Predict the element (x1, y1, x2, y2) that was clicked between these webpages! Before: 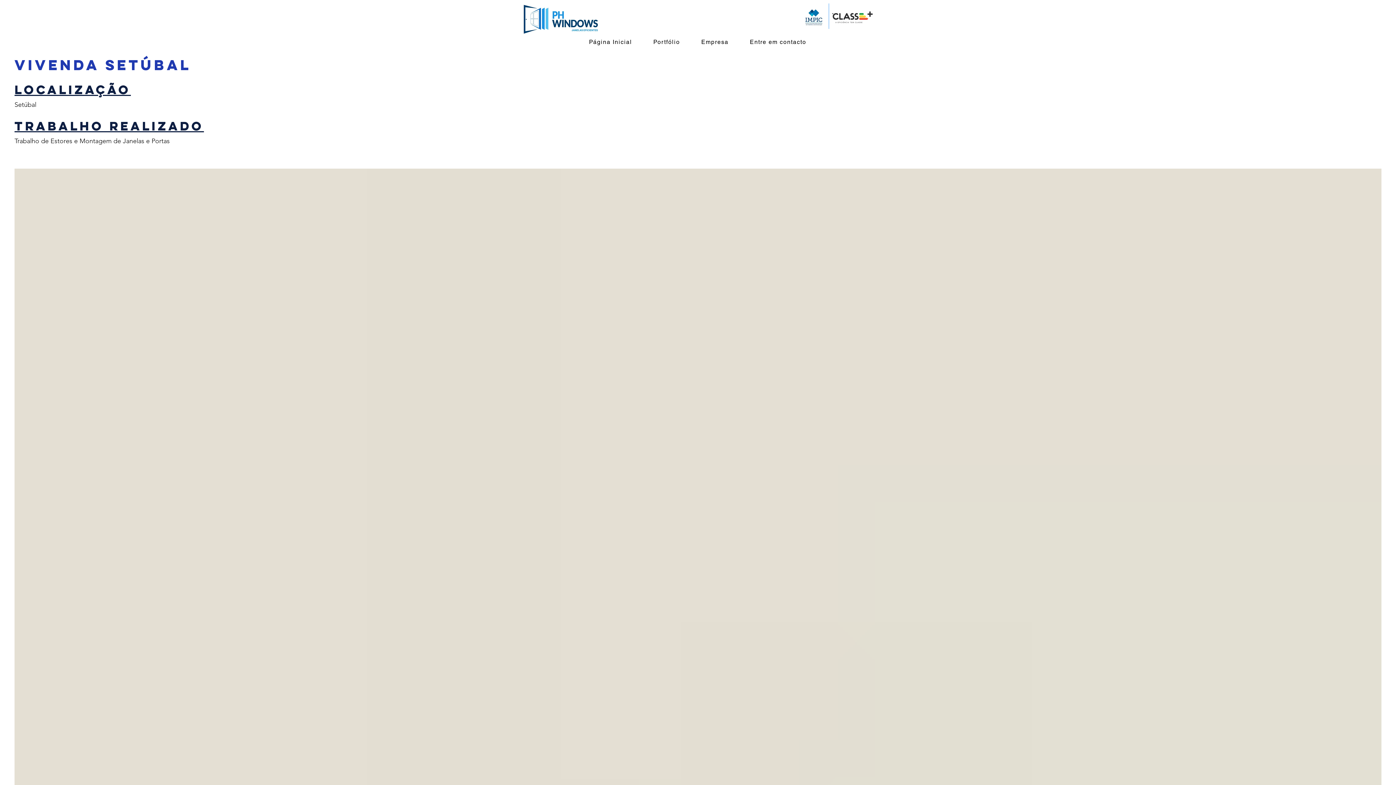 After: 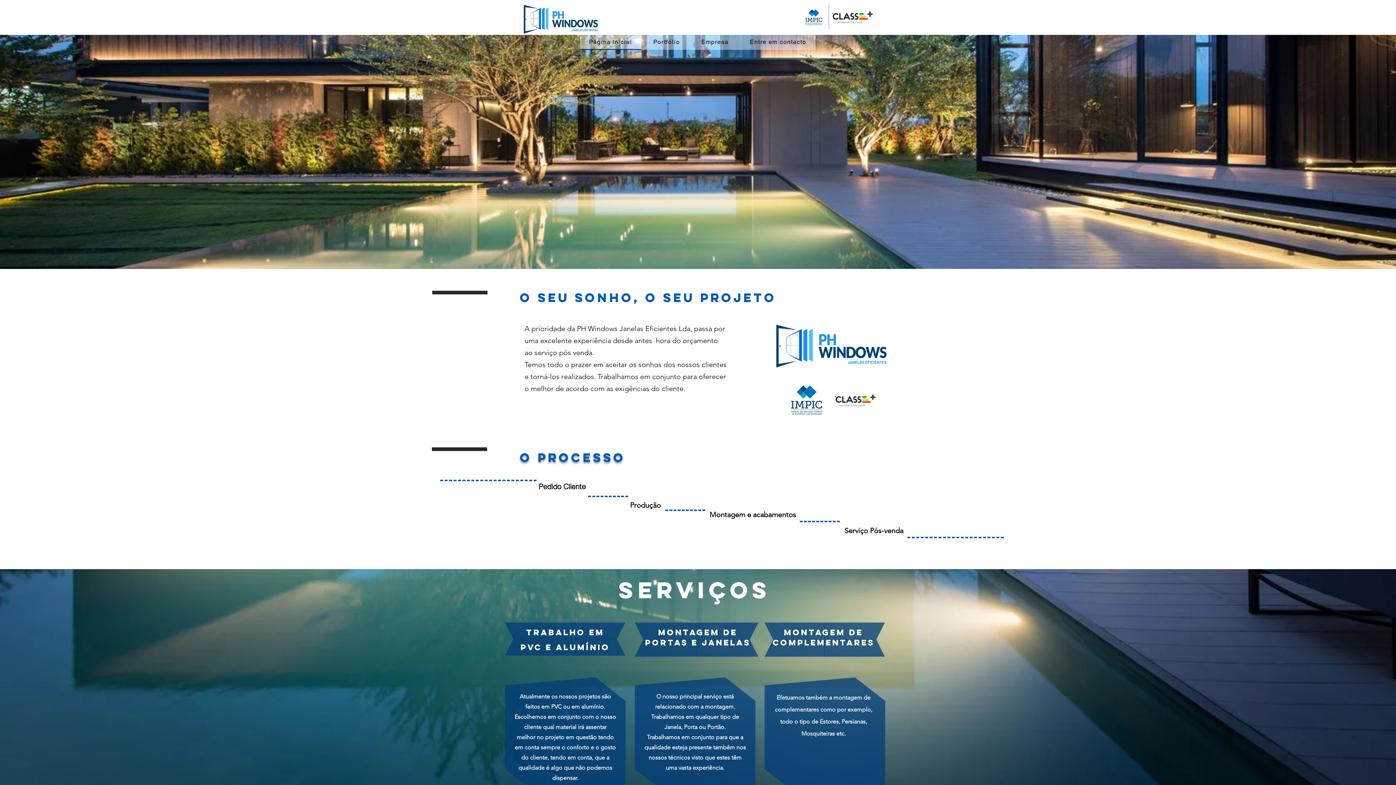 Action: bbox: (520, 3, 626, 34)